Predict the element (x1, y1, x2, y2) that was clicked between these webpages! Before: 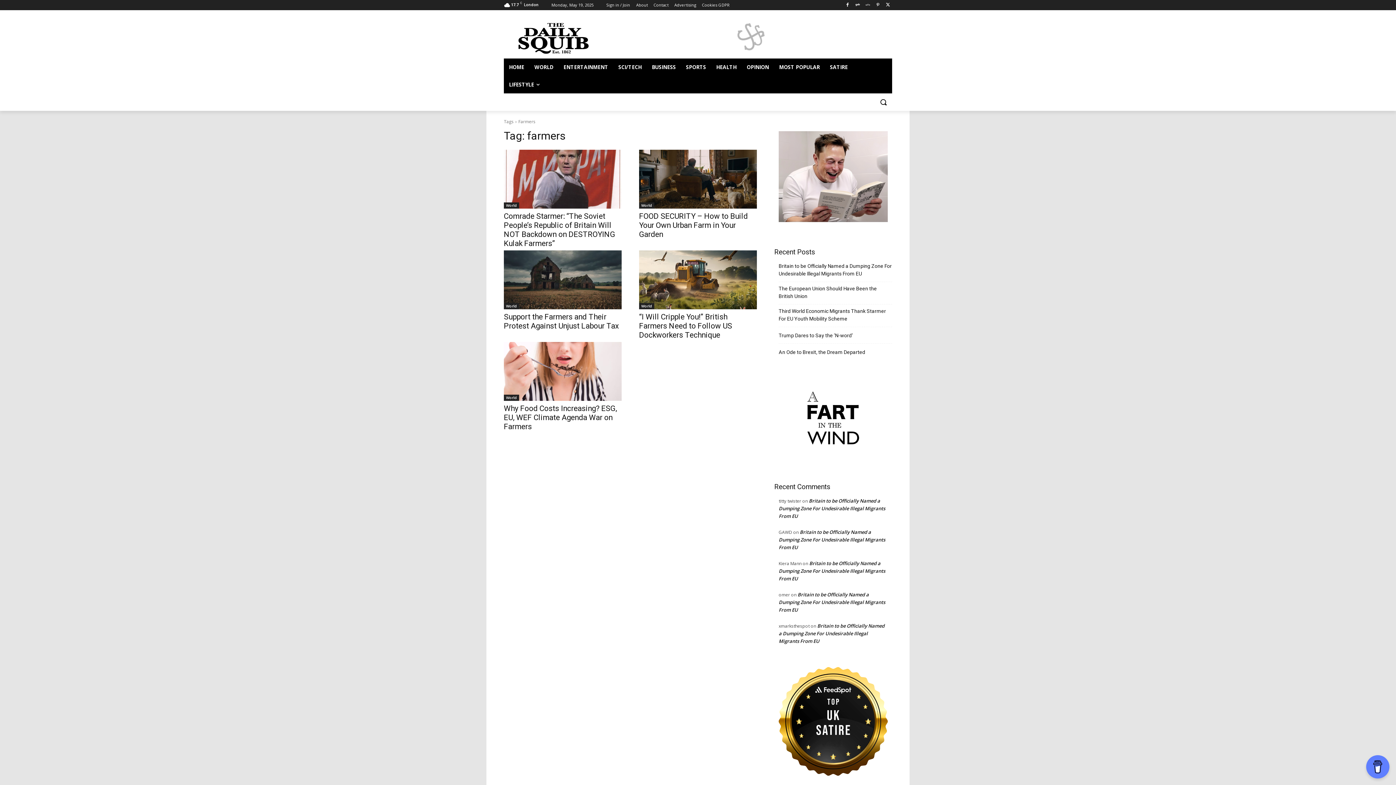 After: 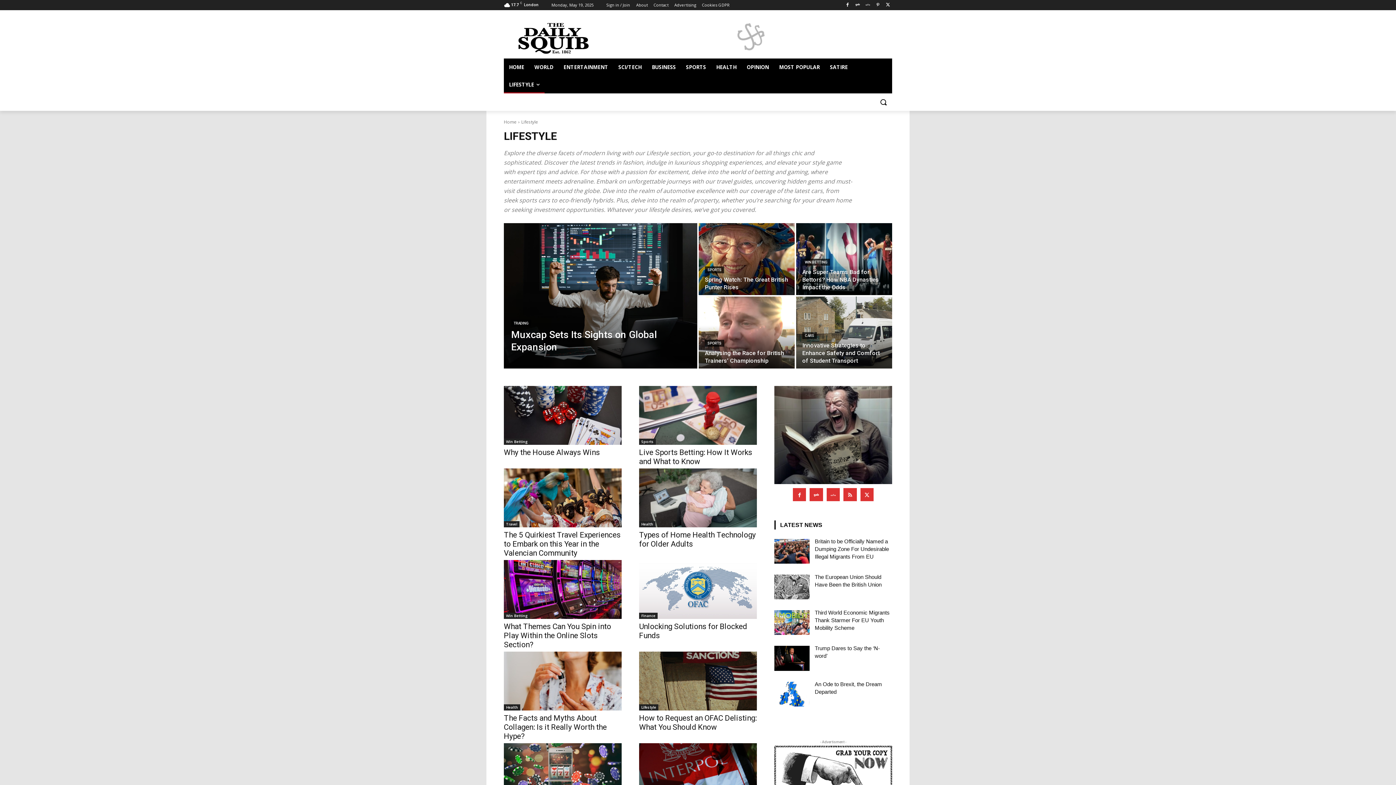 Action: label: LIFESTYLE bbox: (504, 76, 544, 93)